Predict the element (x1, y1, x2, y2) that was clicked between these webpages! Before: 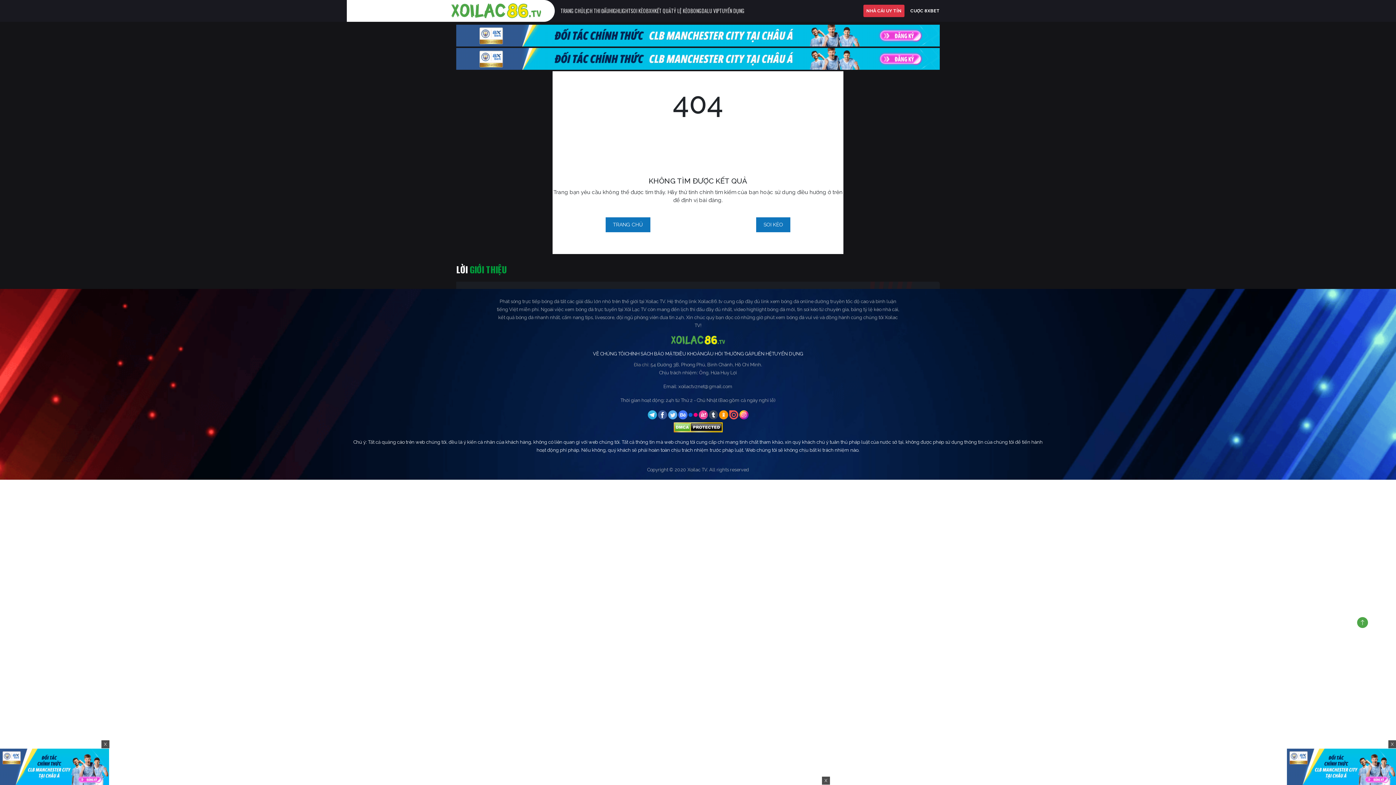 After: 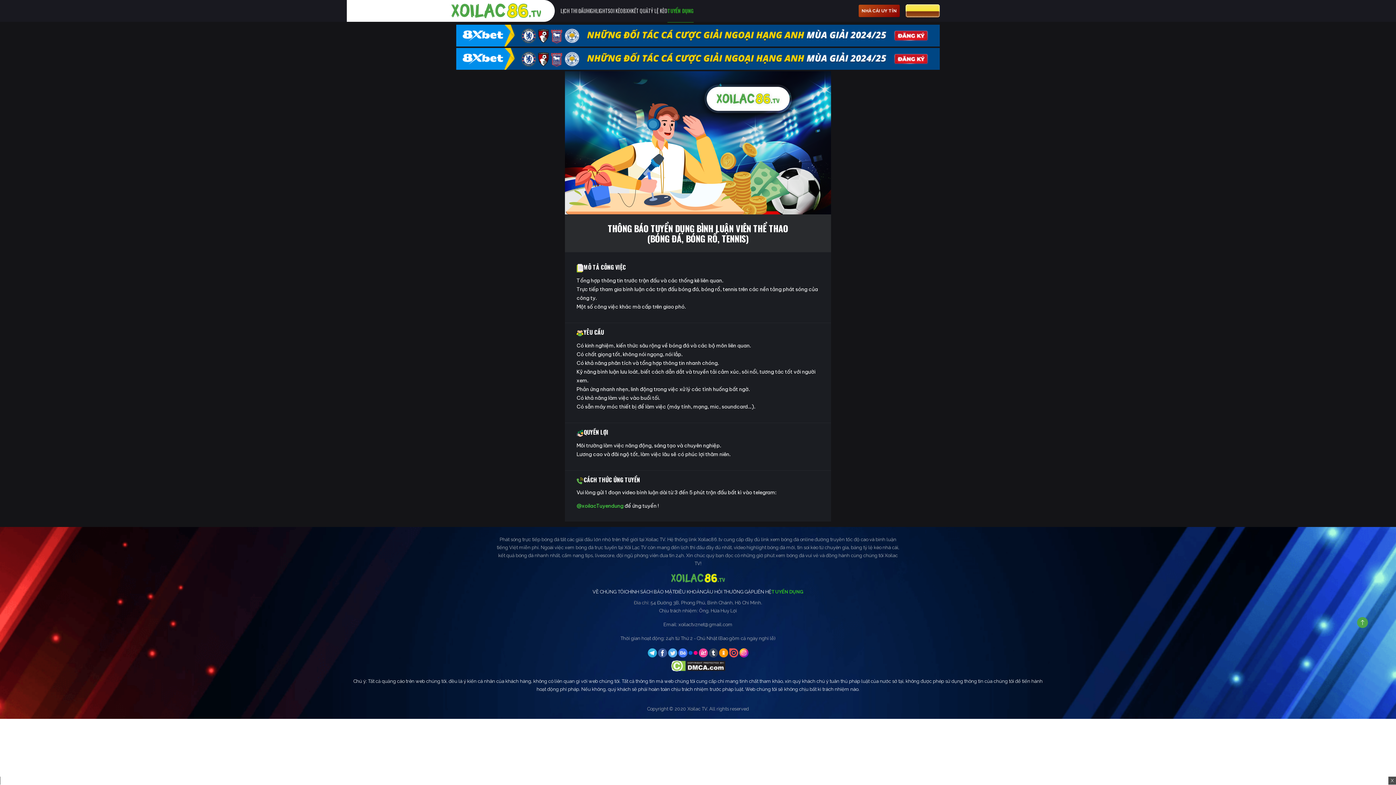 Action: label: TUYỂN DỤNG bbox: (772, 350, 803, 357)